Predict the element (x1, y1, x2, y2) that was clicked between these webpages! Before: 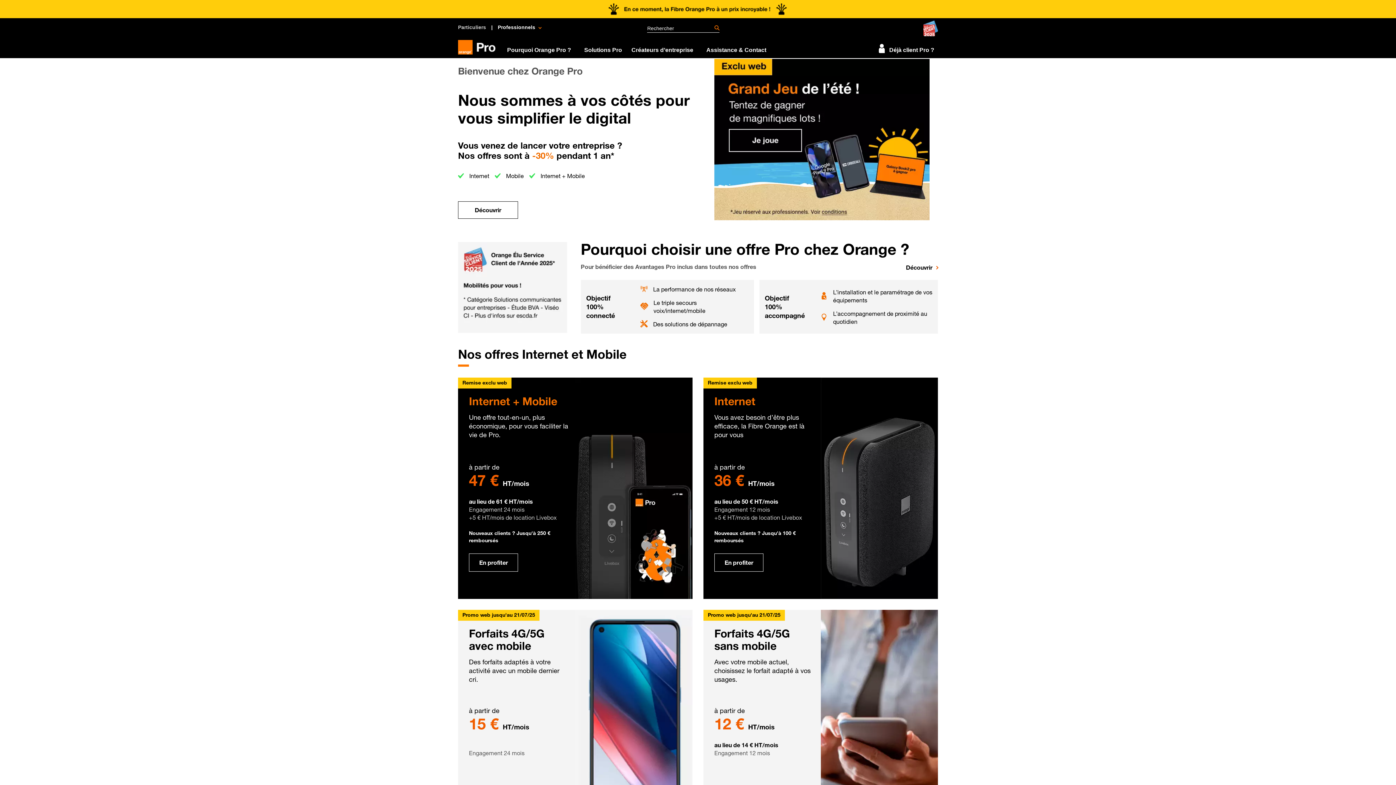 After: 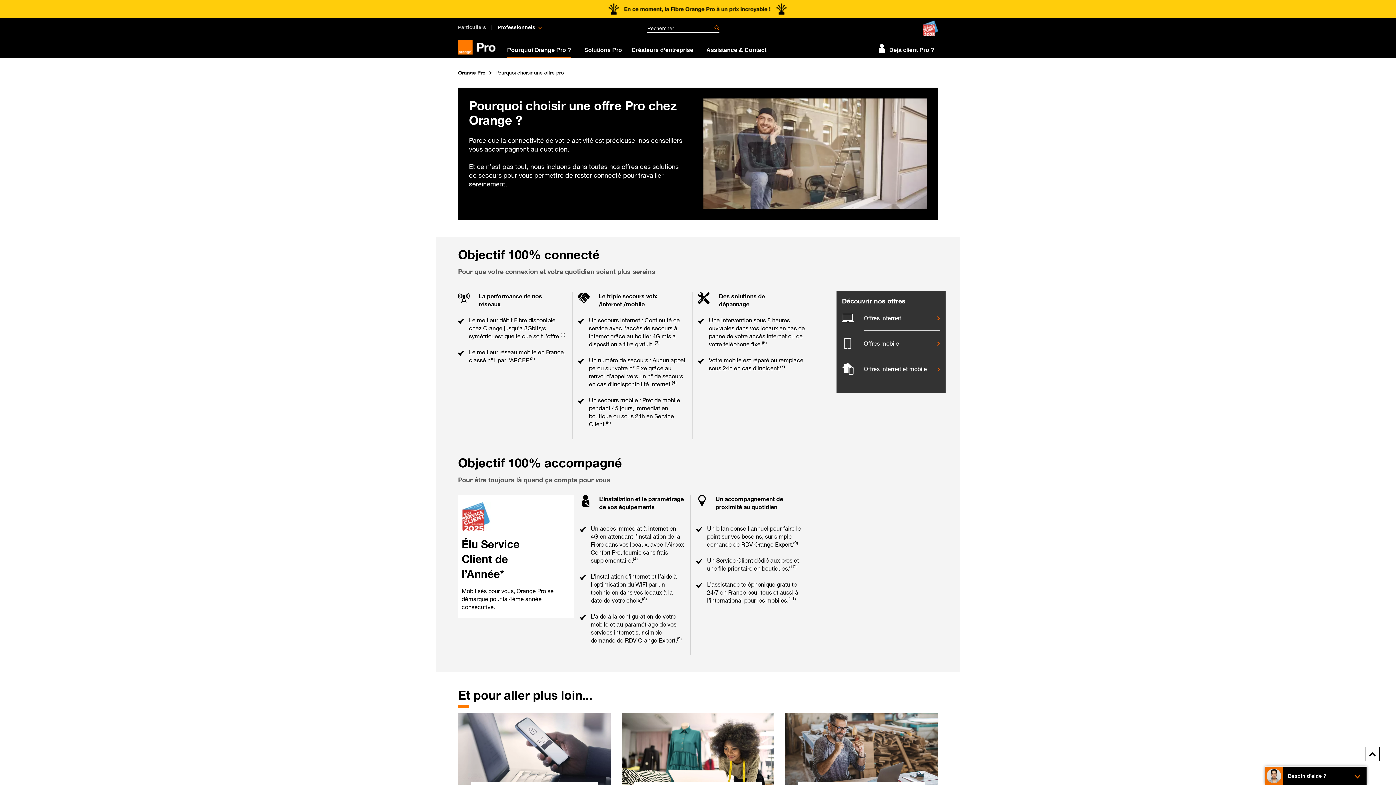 Action: label: Pourquoi choisir une offre Pro chez Orange ?

Pour bénéficier des Avantages Pro inclus dans toutes nos offres

Découvrir
Objectif 100% connecté

La performance de nos réseaux
Le triple secours voix/internet/mobile
Des solutions de dépannage
Objectif 100% accompagné

L’installation et le paramétrage de vos équipements
L’accompagnement de proximité au quotidien bbox: (580, 240, 938, 333)